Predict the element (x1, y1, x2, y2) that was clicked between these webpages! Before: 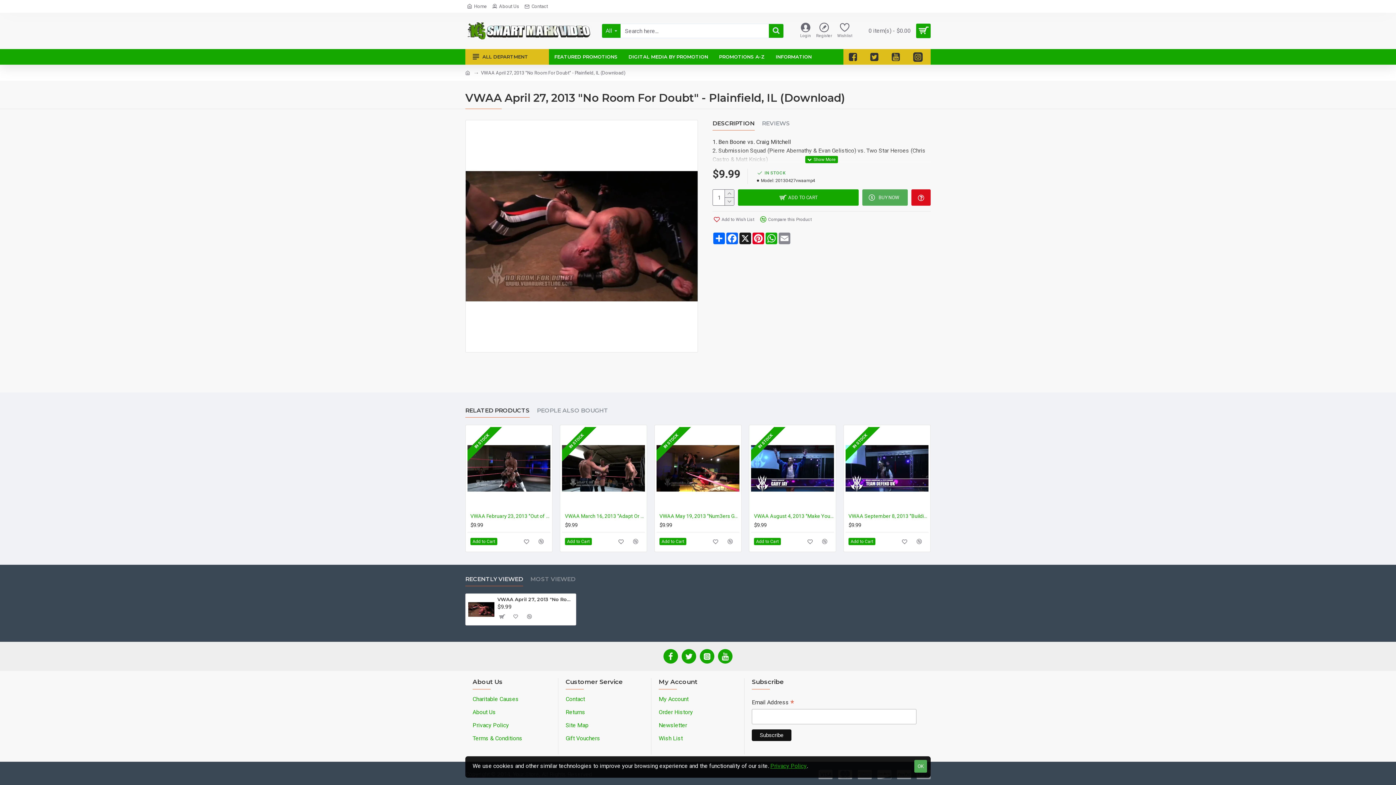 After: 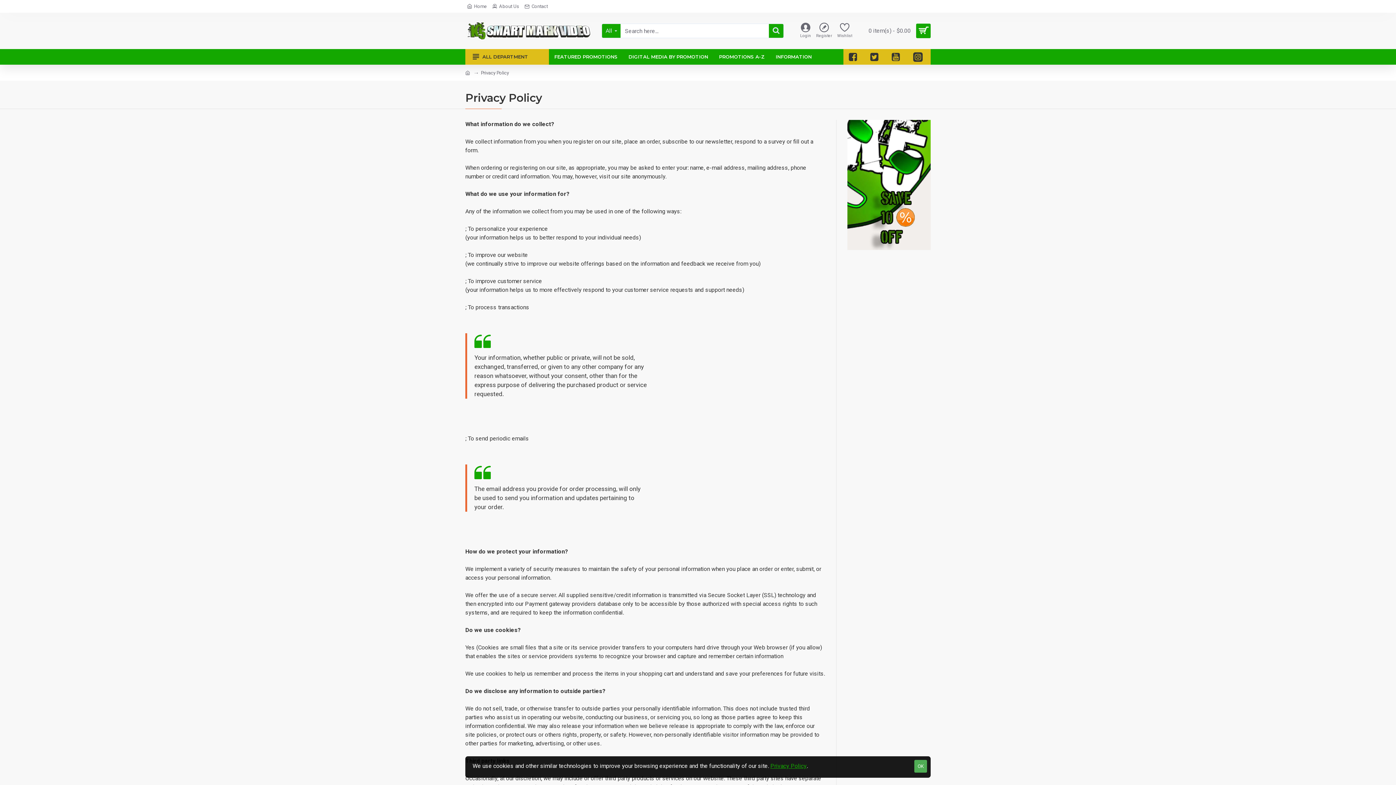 Action: bbox: (770, 762, 806, 770) label: Privacy Policy